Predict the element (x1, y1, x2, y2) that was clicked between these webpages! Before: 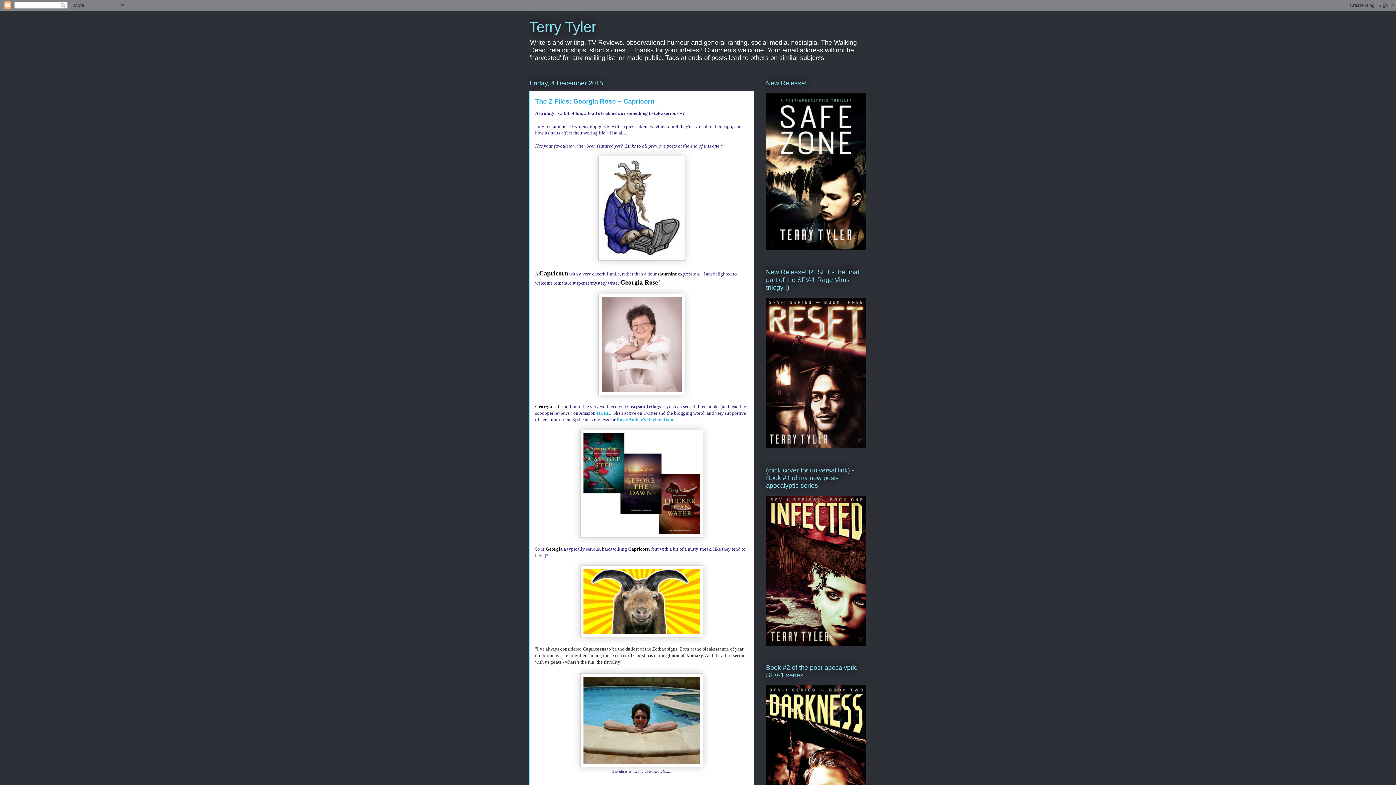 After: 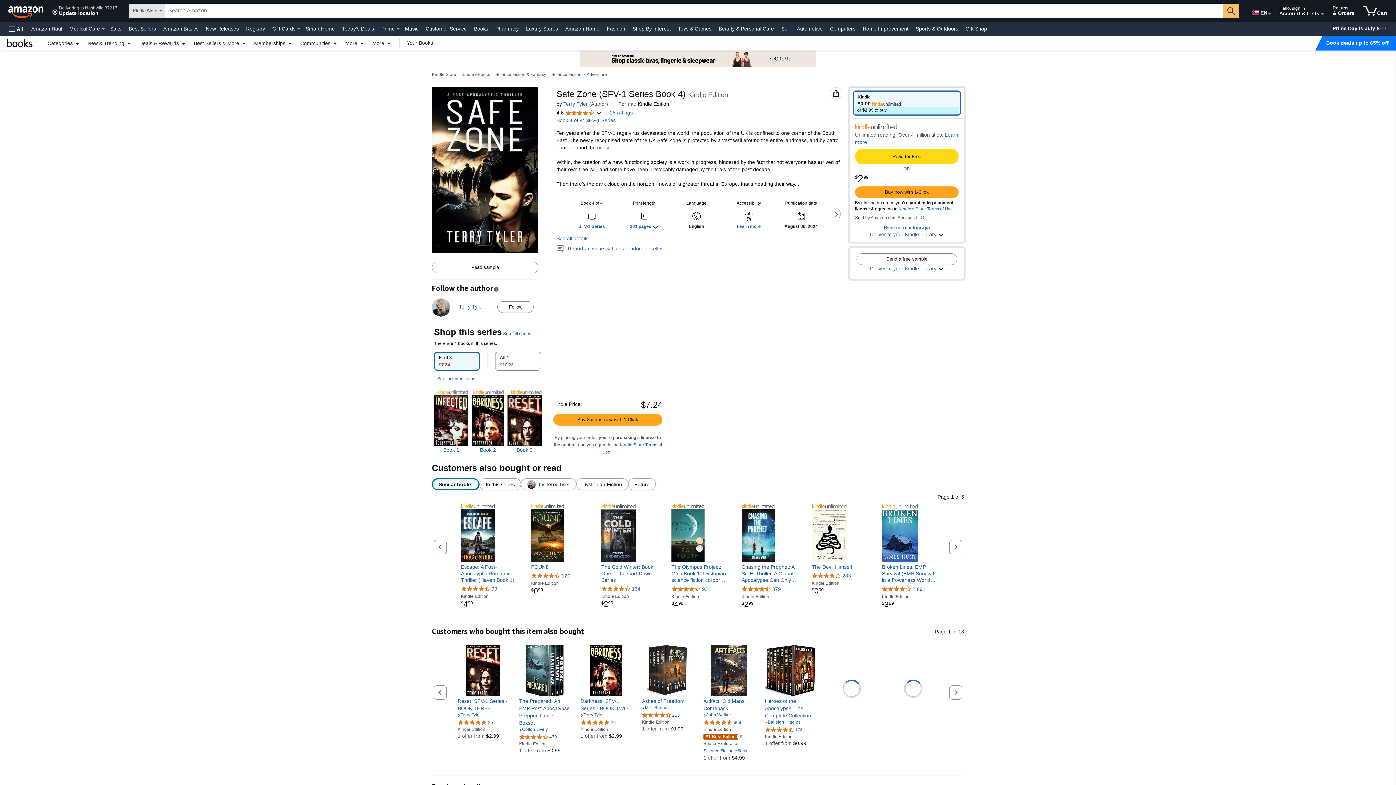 Action: bbox: (766, 245, 866, 251)